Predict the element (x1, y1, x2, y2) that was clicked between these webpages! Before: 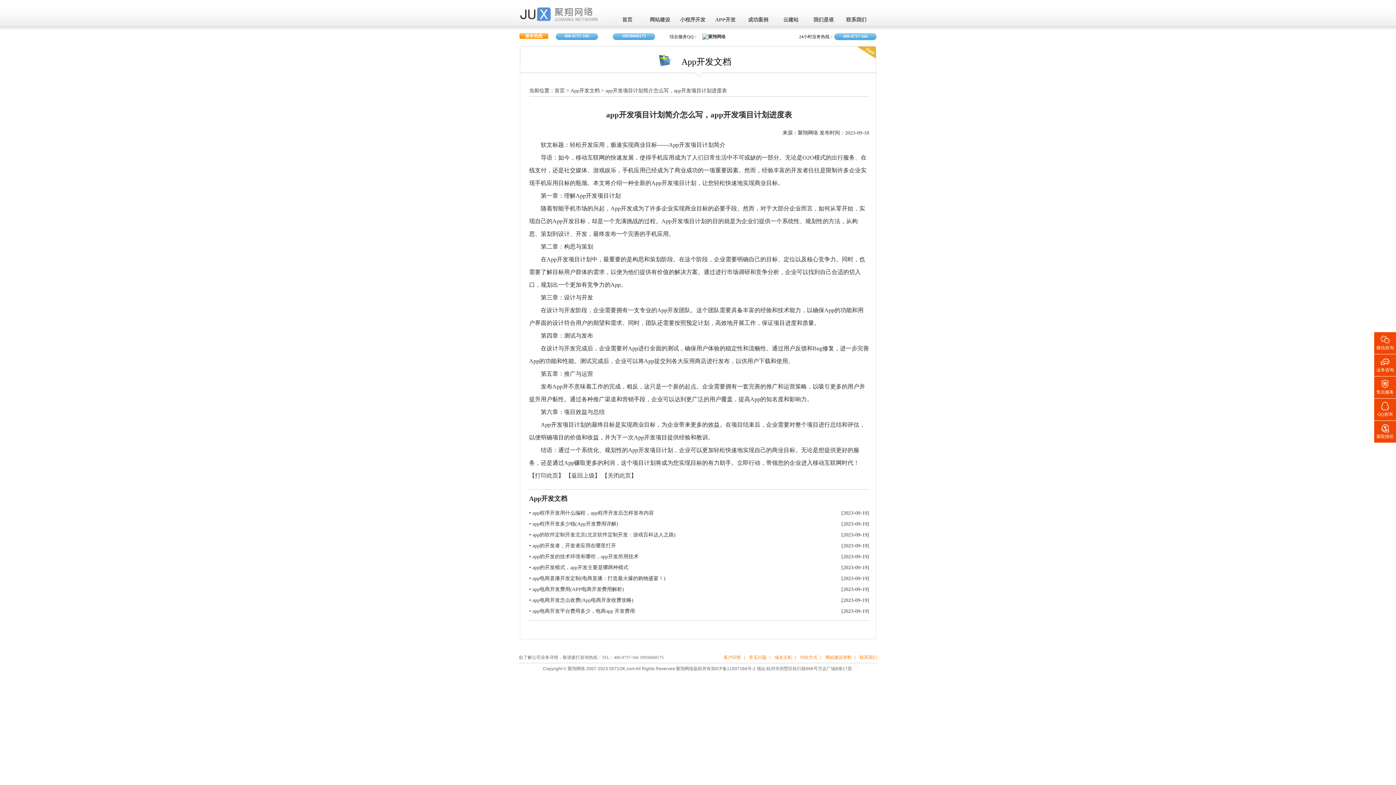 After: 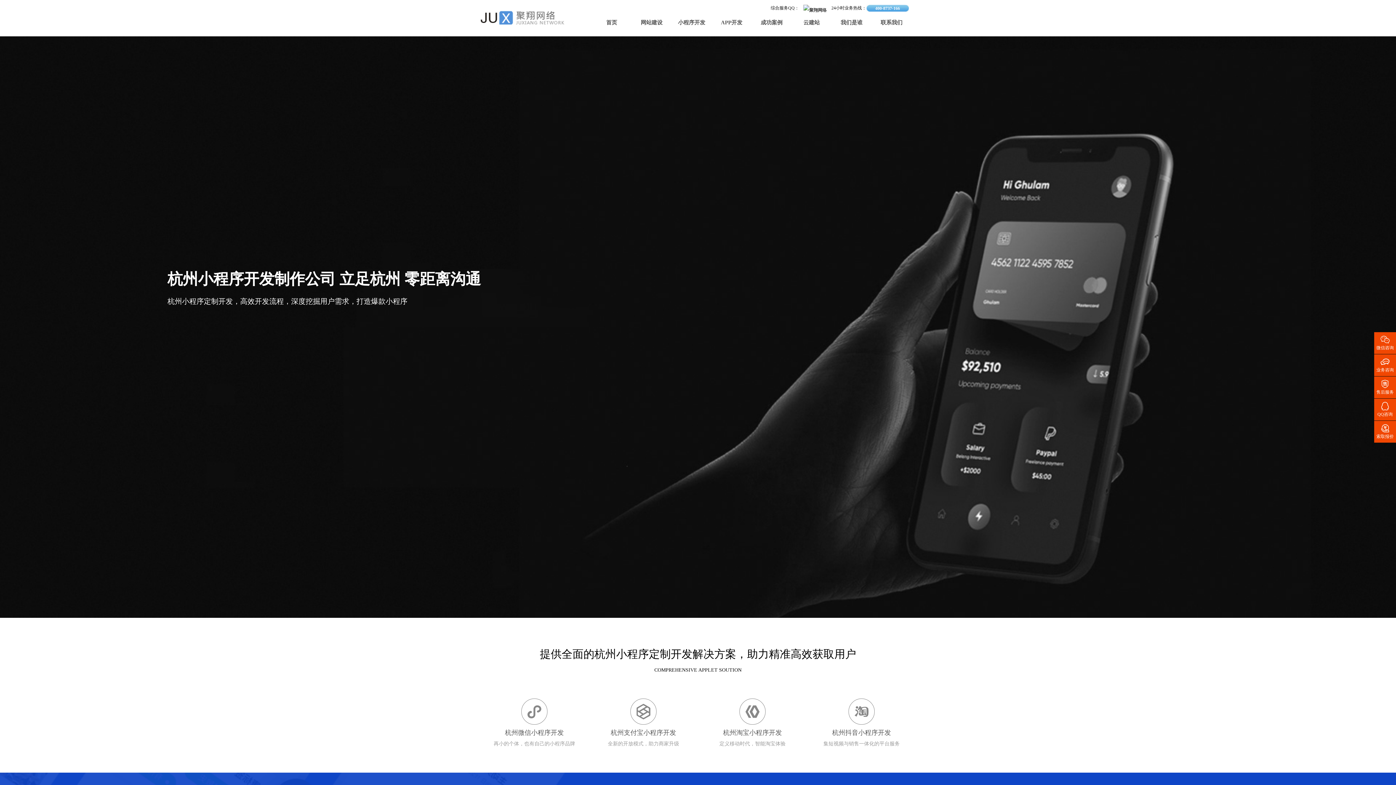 Action: label: 小程序开发 bbox: (678, 13, 707, 26)